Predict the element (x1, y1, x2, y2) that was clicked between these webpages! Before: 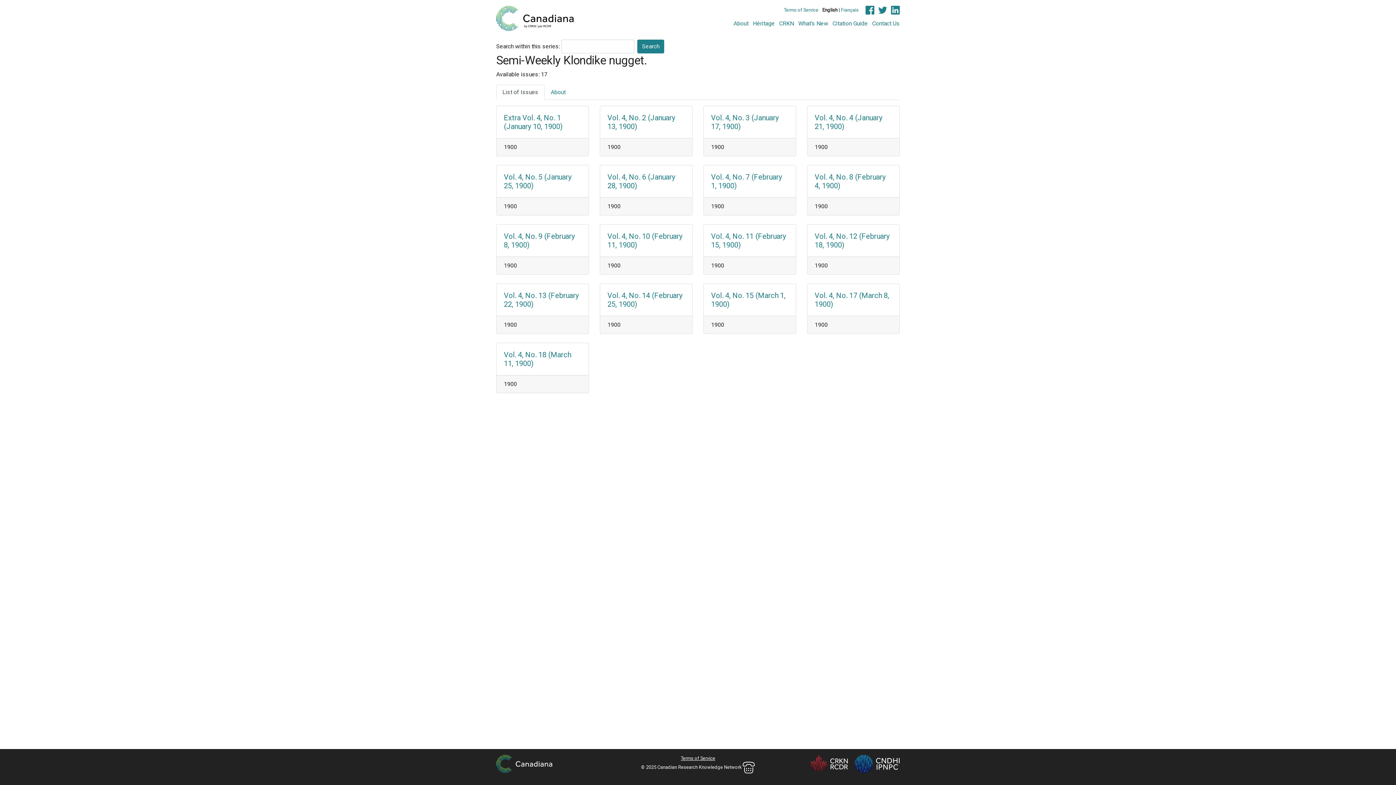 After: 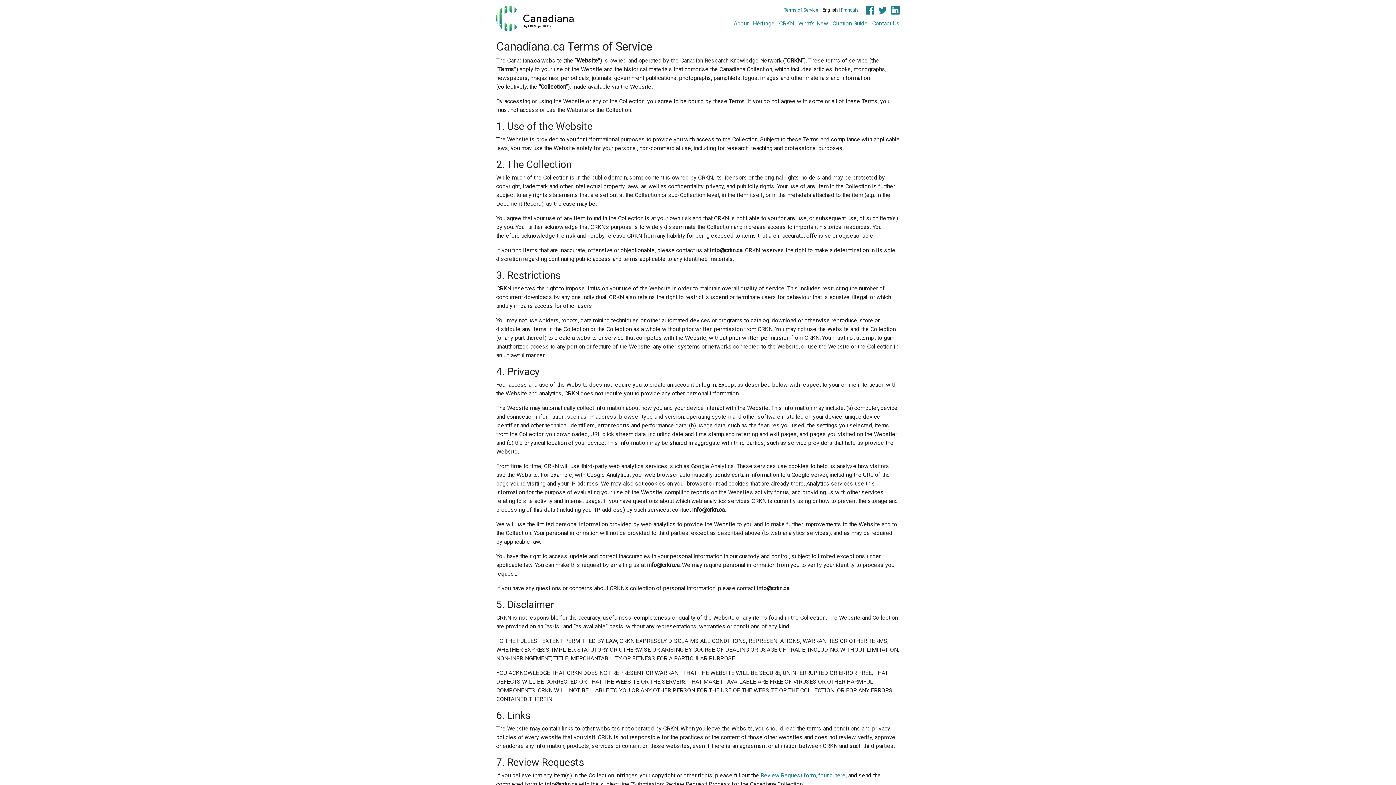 Action: bbox: (784, 7, 818, 12) label: Terms of Service